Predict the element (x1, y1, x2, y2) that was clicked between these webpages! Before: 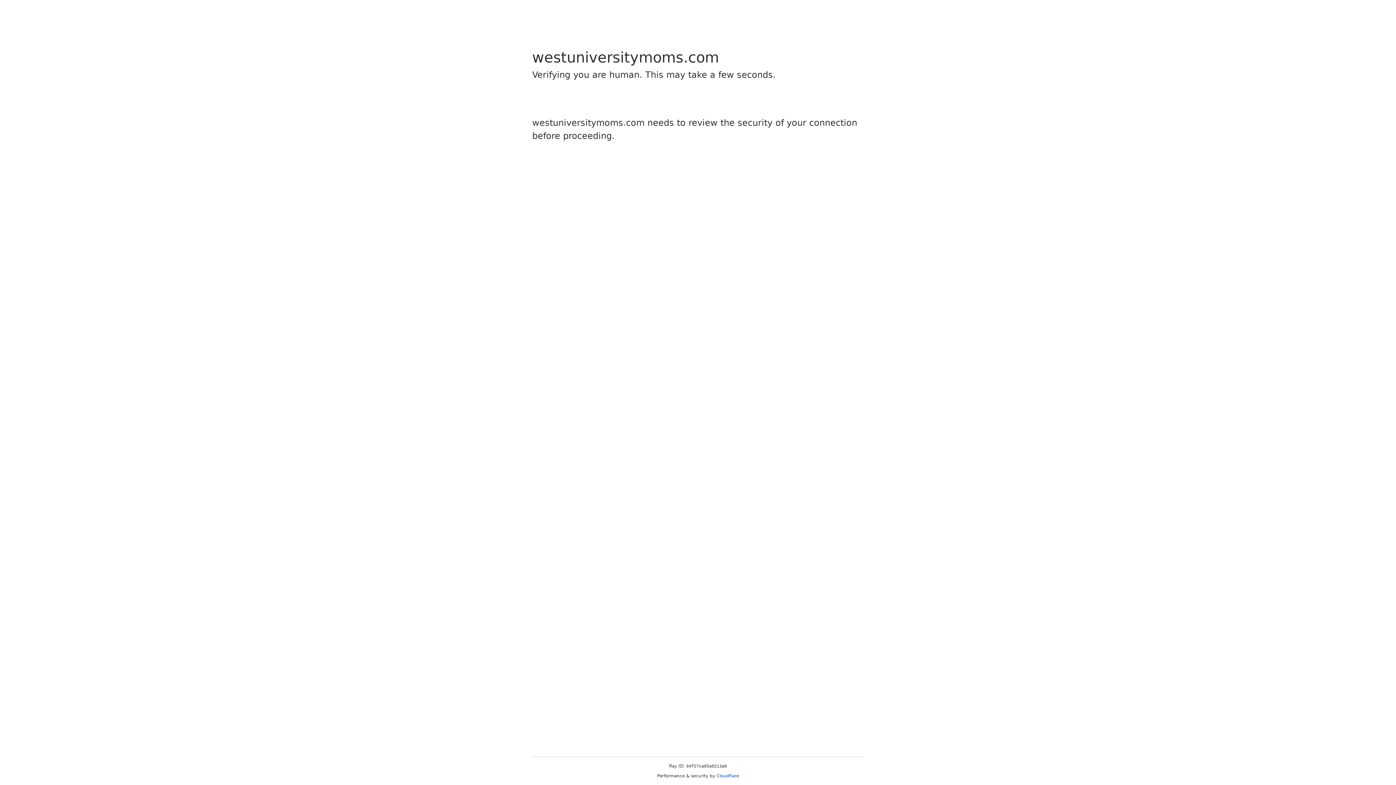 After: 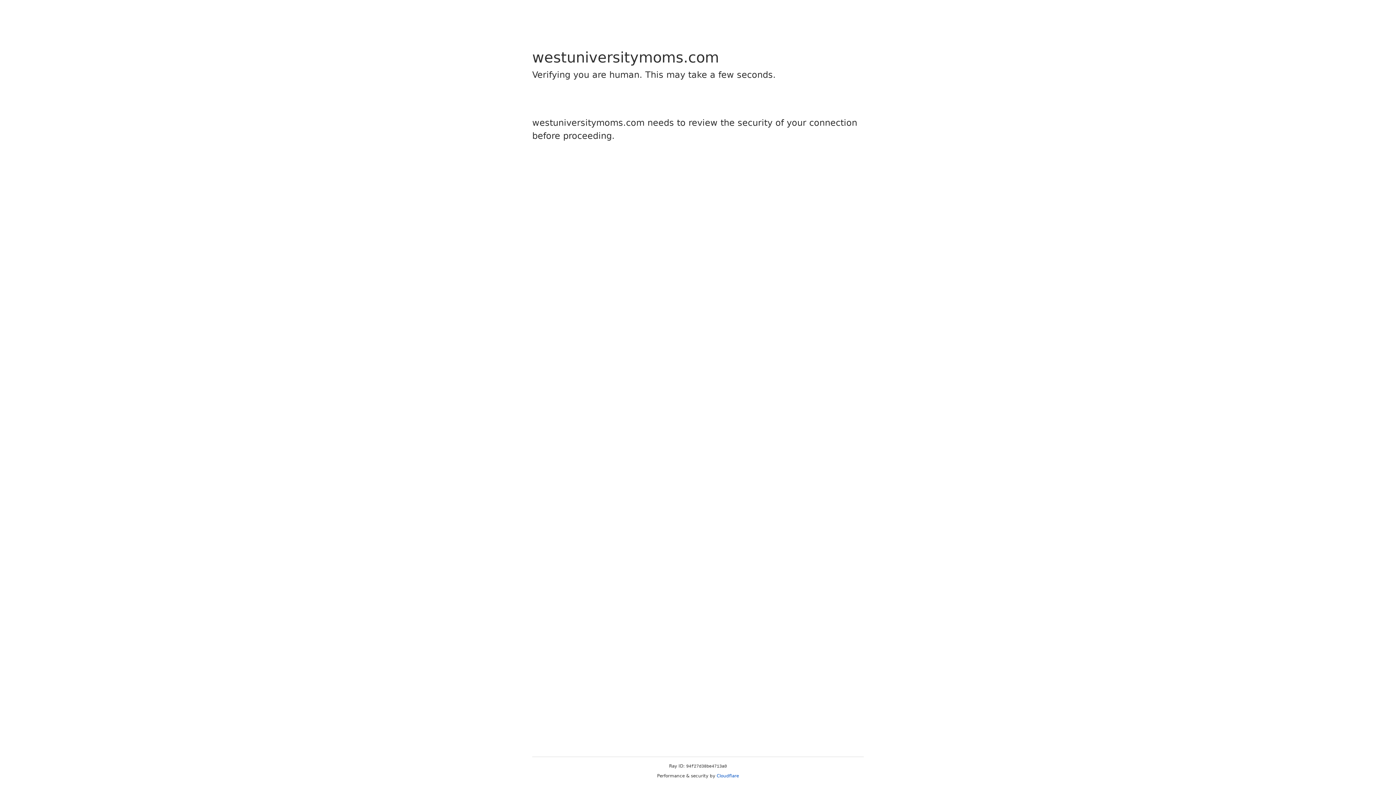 Action: label: Cloudflare bbox: (716, 773, 739, 778)